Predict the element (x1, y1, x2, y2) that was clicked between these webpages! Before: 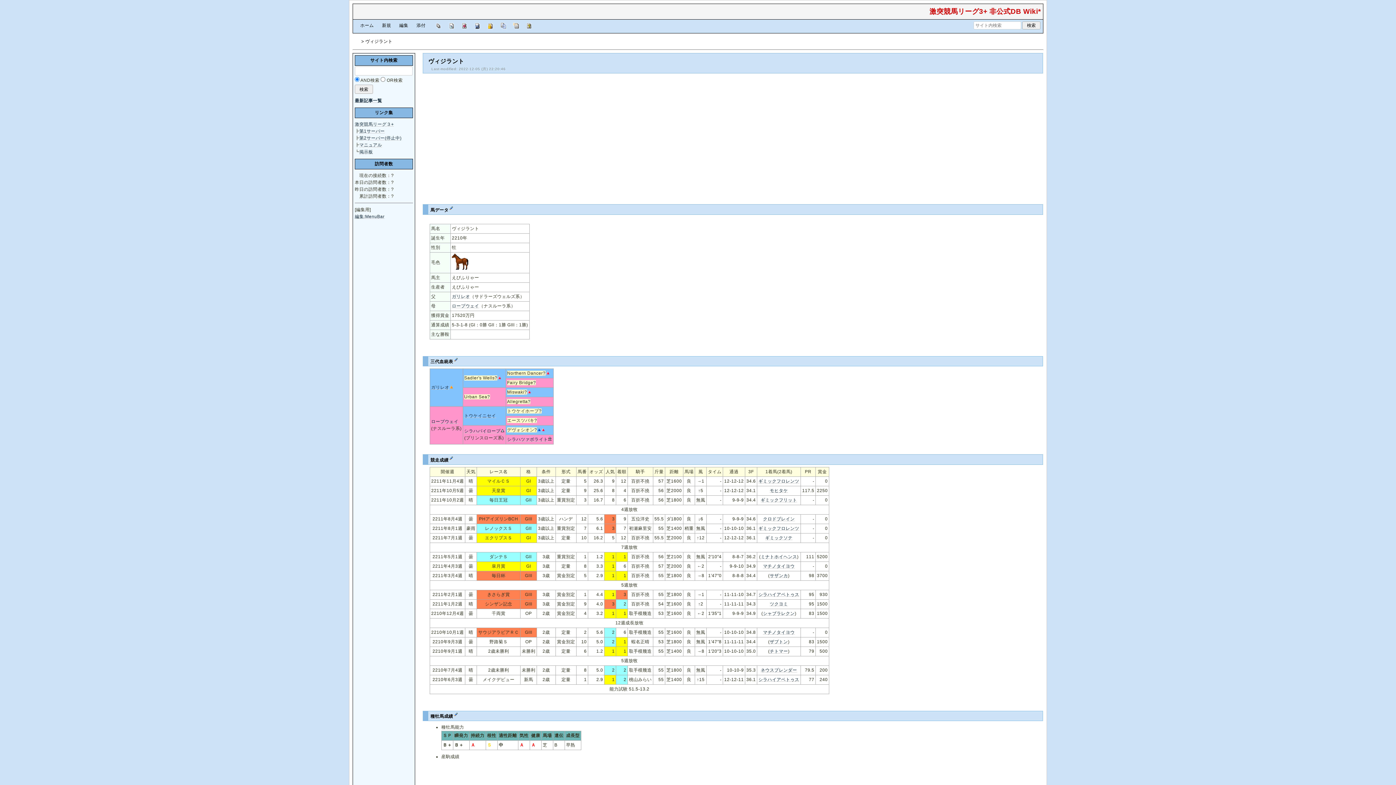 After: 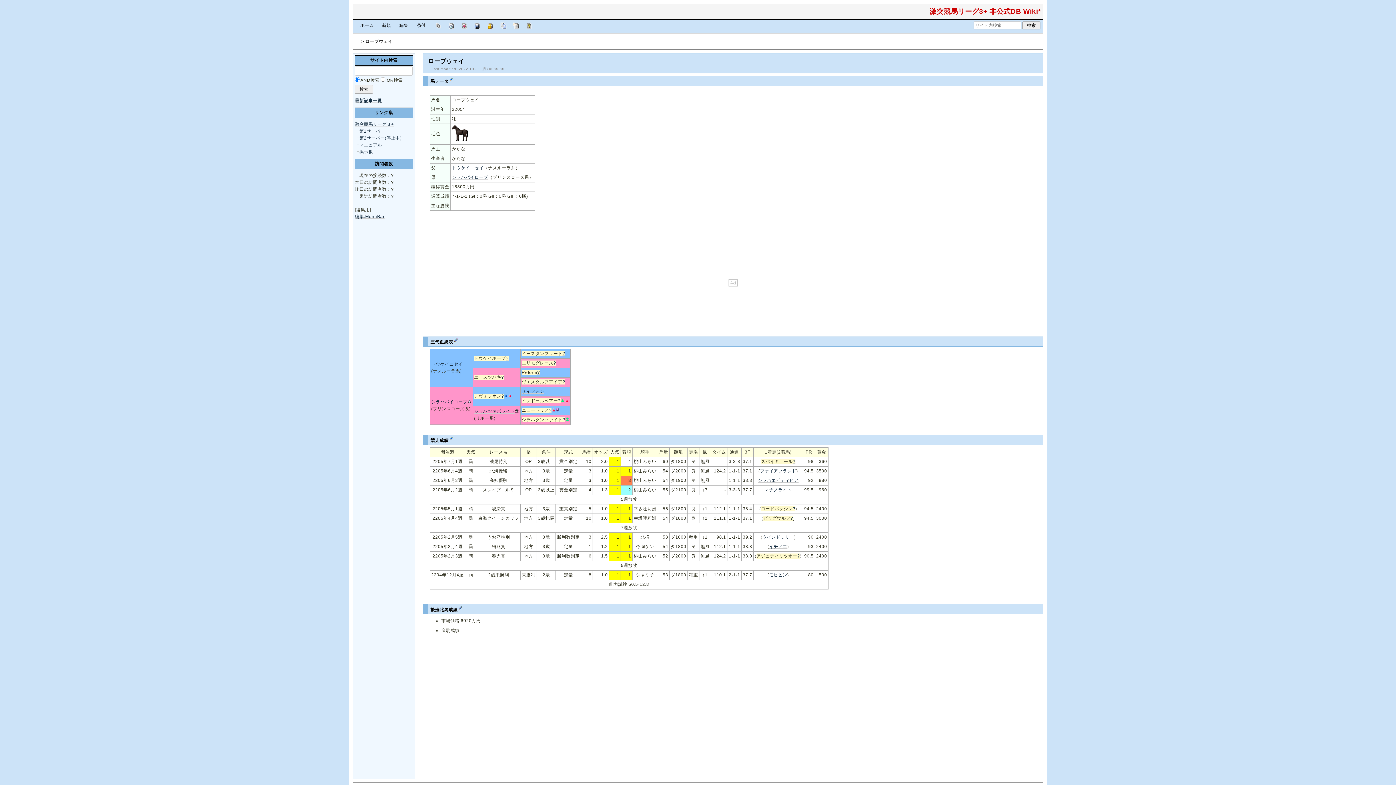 Action: bbox: (431, 419, 458, 424) label: ロープウェイ